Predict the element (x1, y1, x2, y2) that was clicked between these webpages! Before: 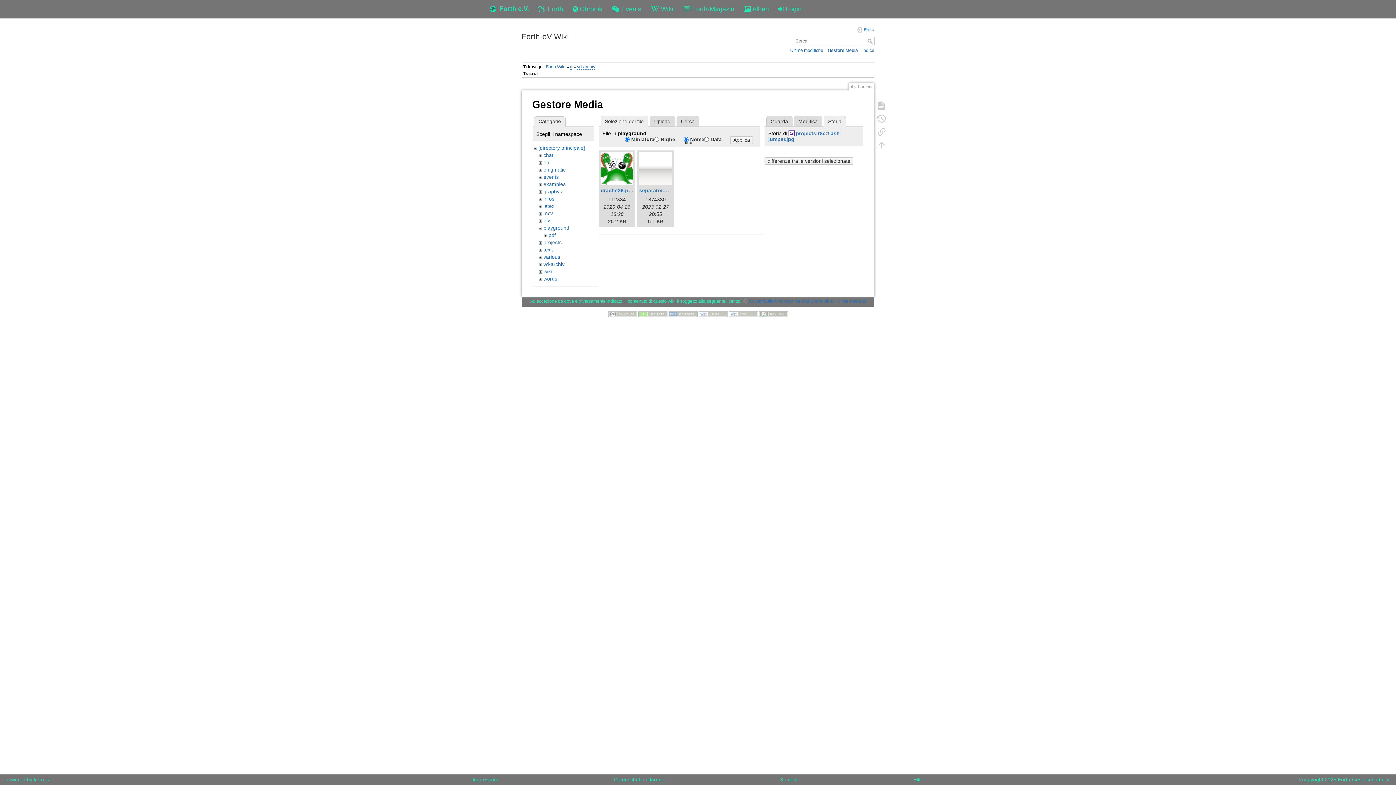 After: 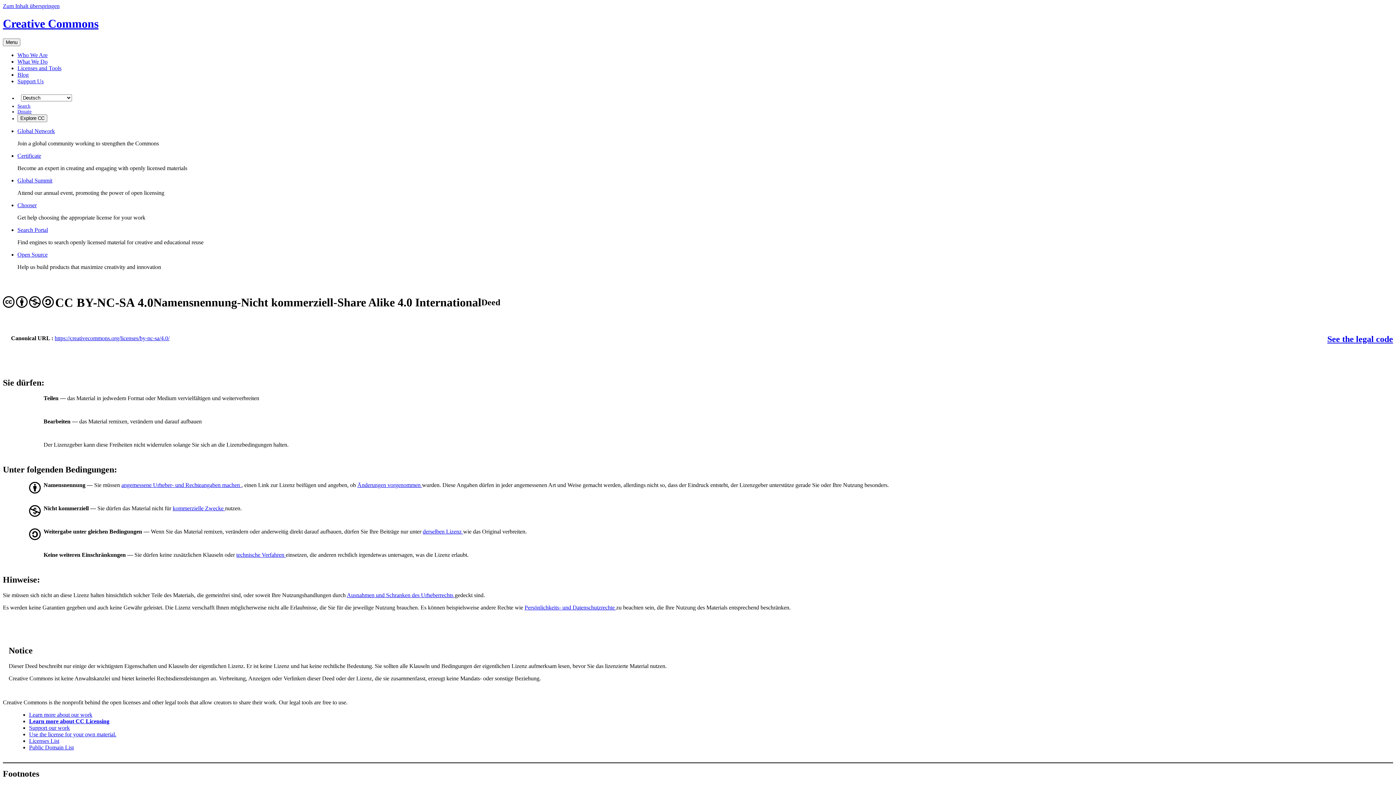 Action: bbox: (608, 311, 637, 316)